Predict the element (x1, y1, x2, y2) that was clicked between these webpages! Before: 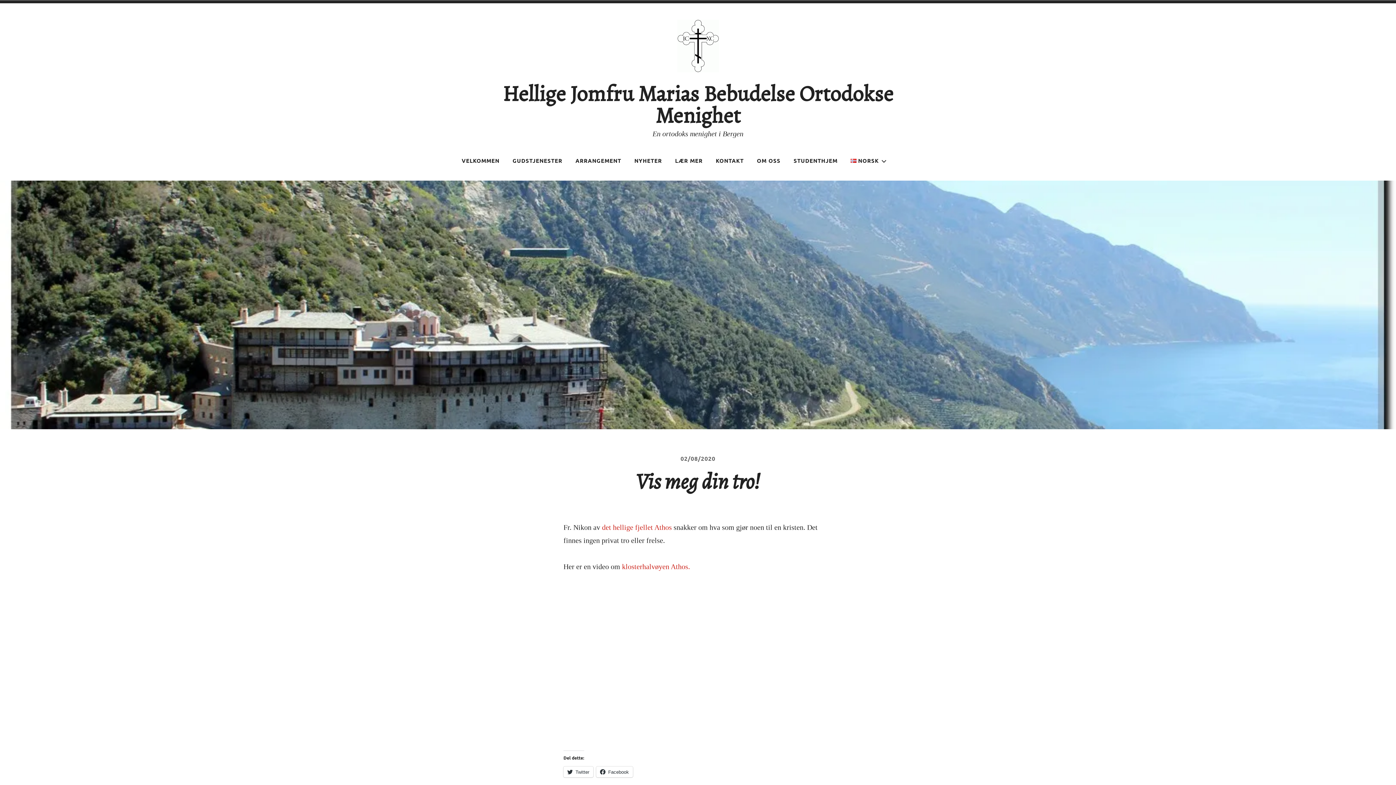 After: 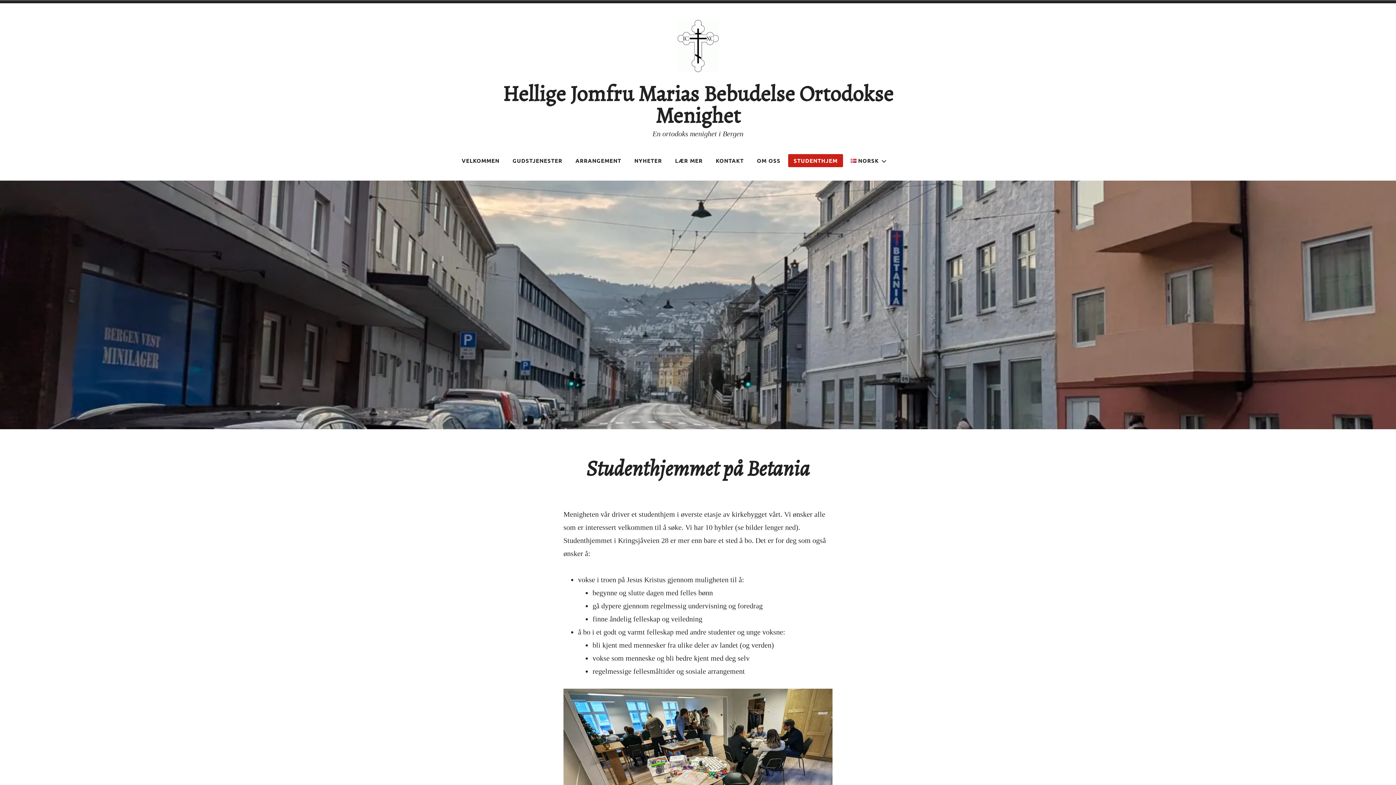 Action: bbox: (788, 154, 843, 167) label: STUDENTHJEM